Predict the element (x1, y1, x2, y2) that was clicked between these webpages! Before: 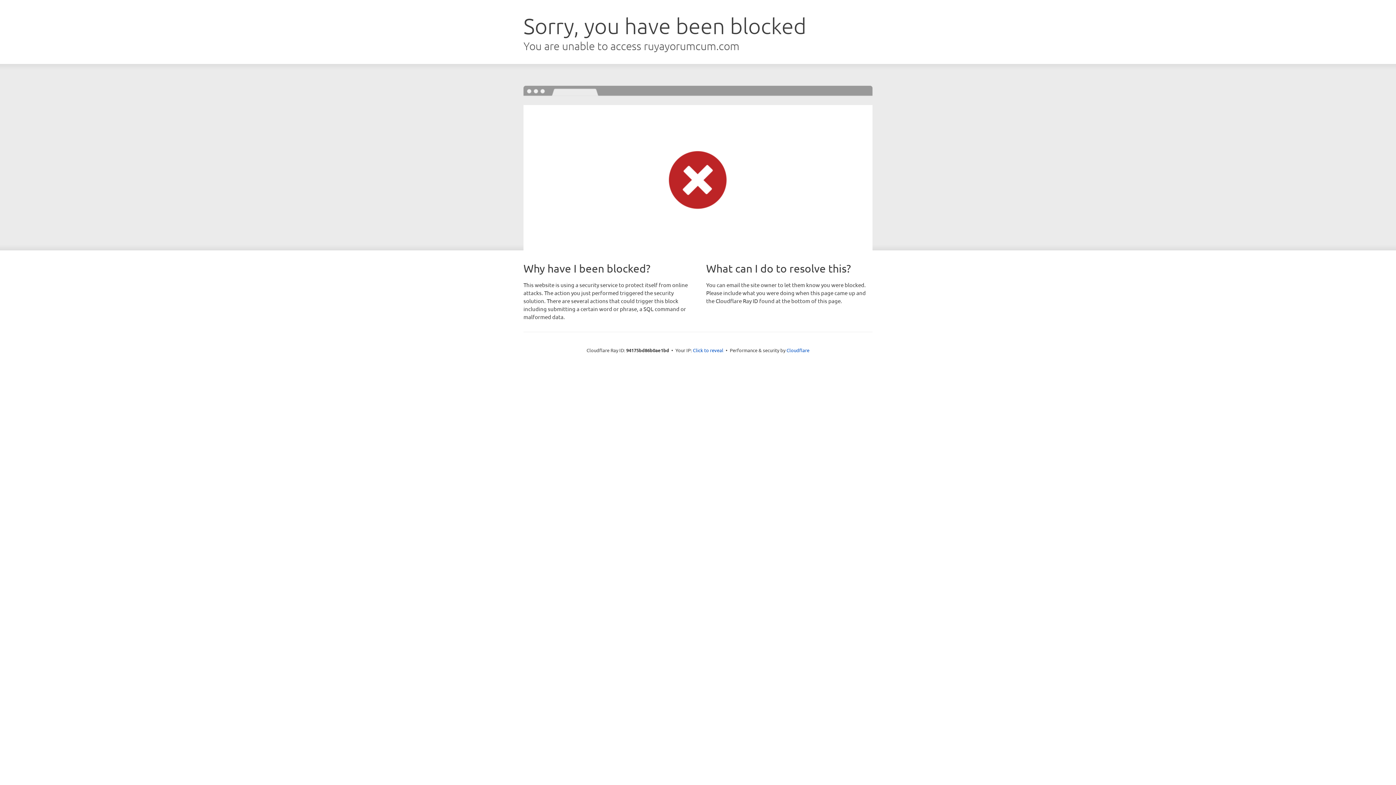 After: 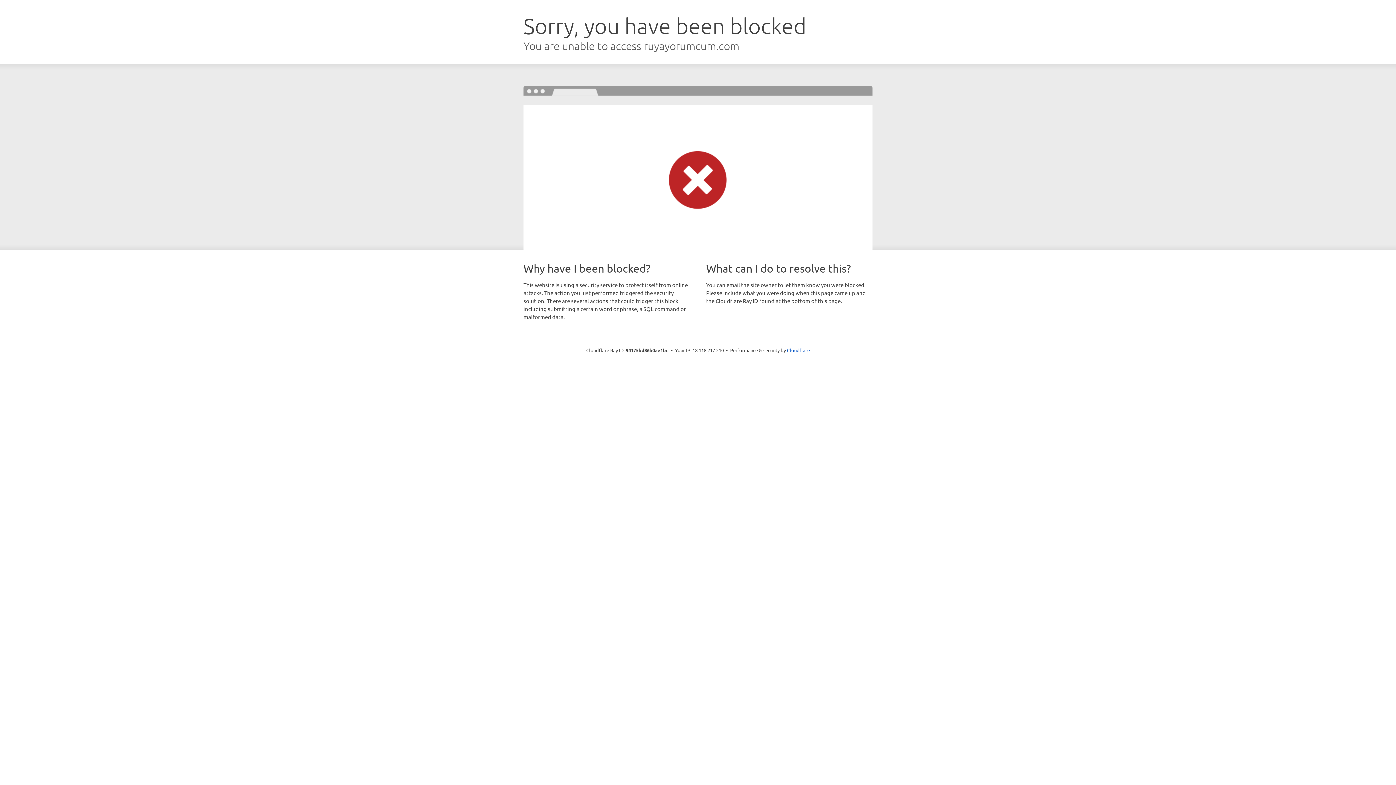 Action: label: Click to reveal bbox: (693, 346, 723, 353)